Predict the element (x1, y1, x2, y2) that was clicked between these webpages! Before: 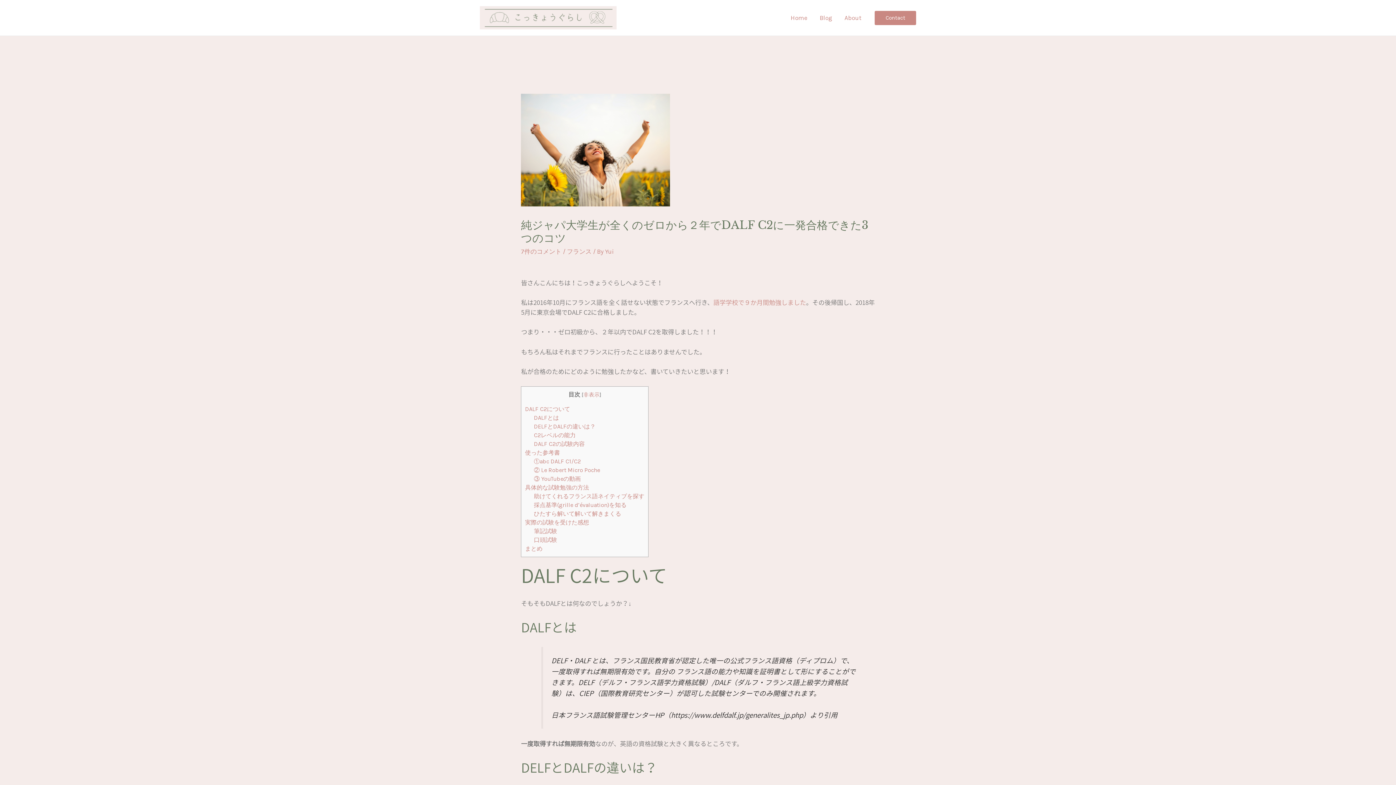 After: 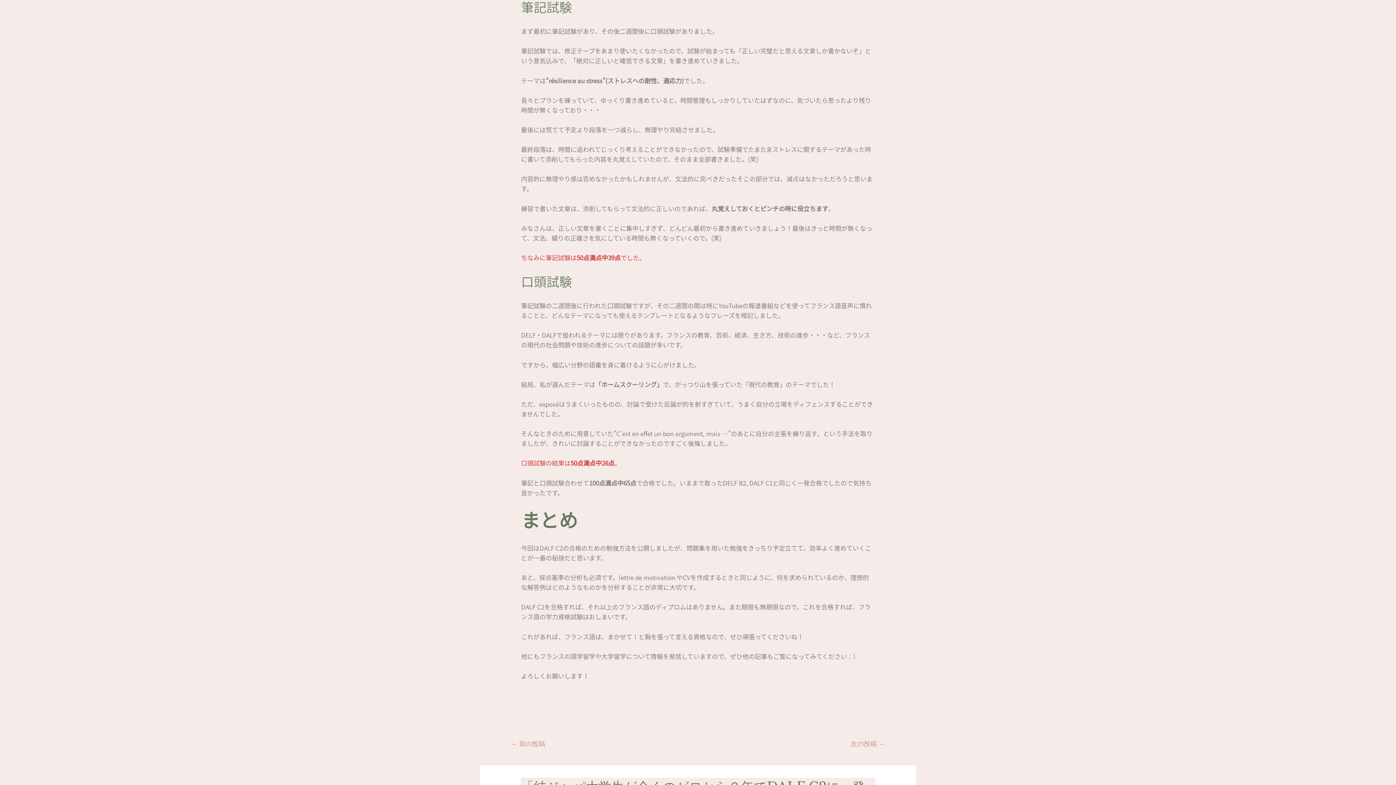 Action: label: 筆記試験 bbox: (534, 528, 557, 534)